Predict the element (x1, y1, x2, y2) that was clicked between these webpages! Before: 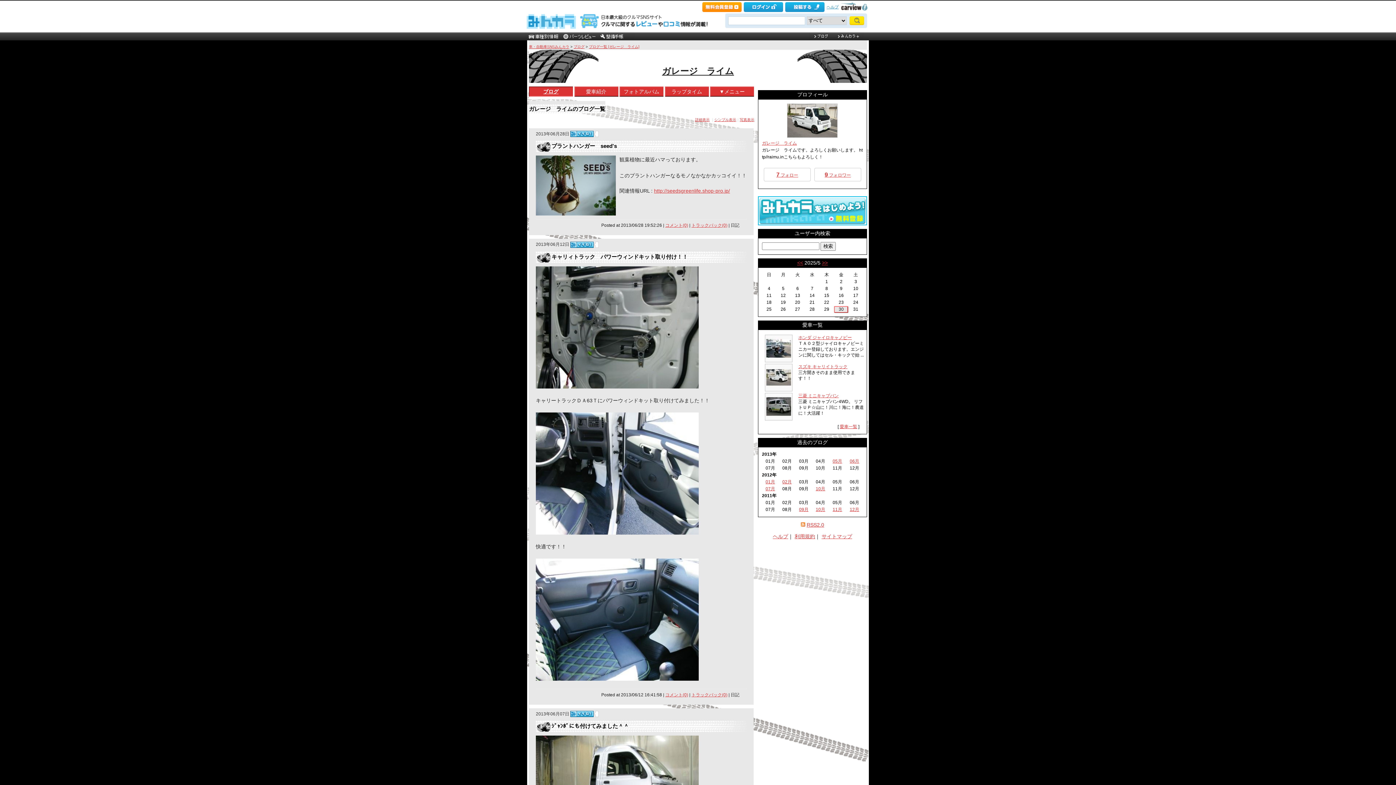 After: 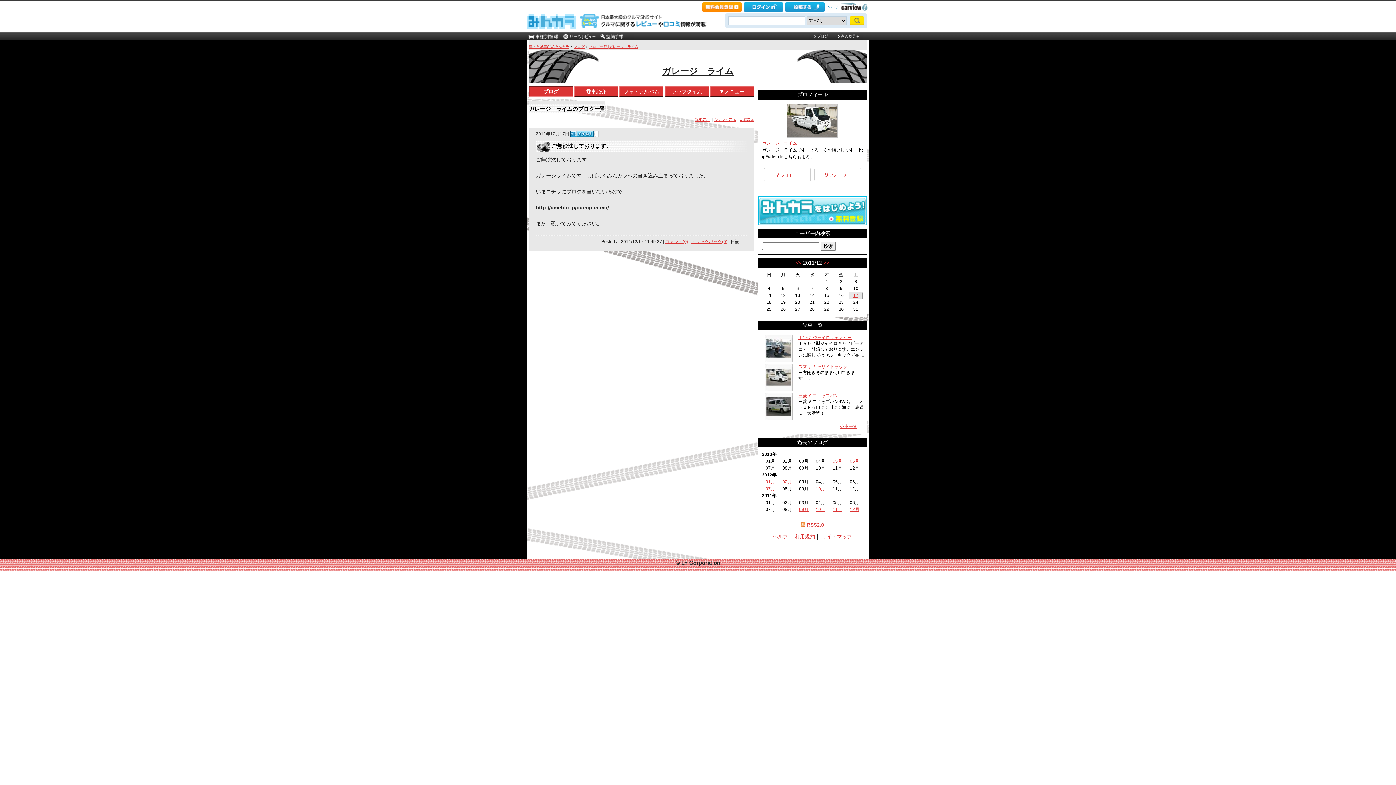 Action: label: 12月 bbox: (850, 507, 859, 512)